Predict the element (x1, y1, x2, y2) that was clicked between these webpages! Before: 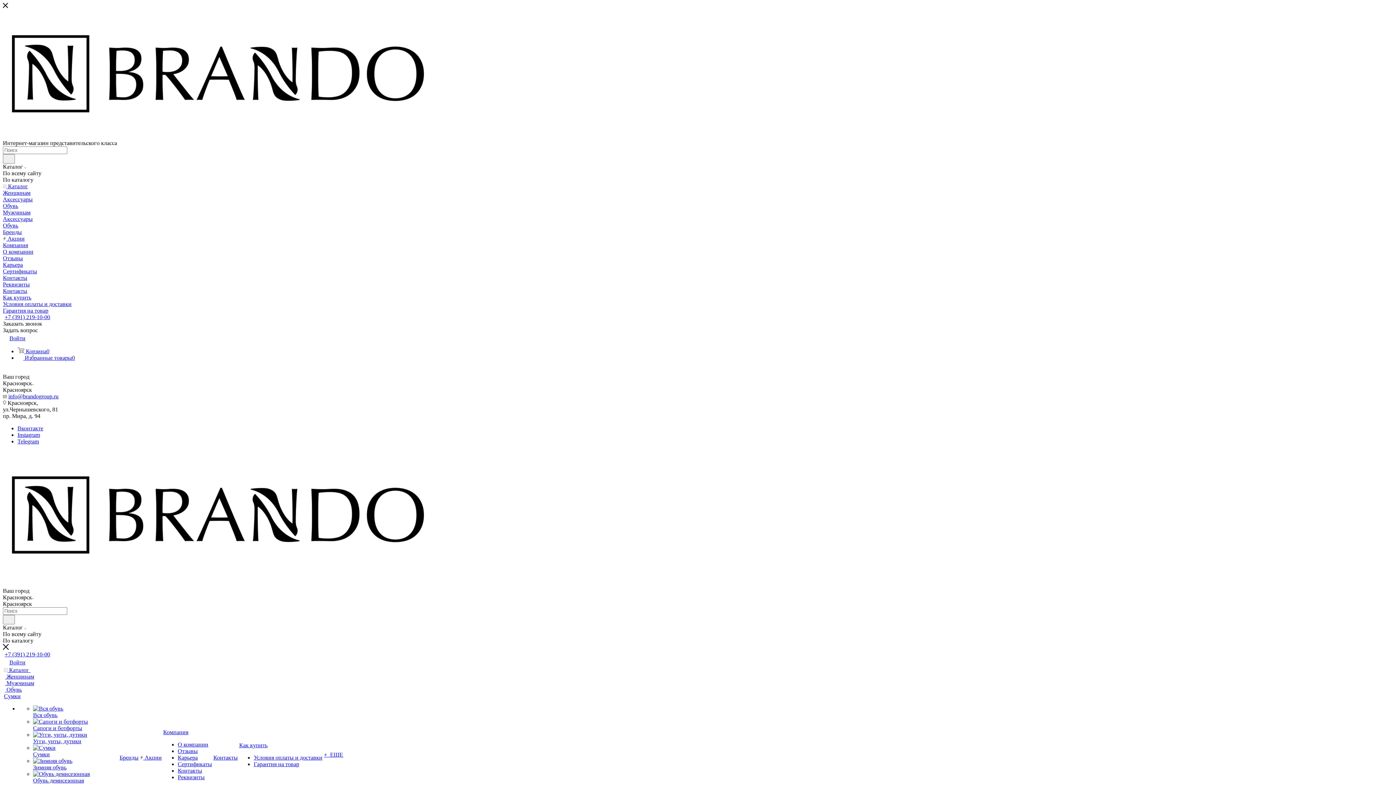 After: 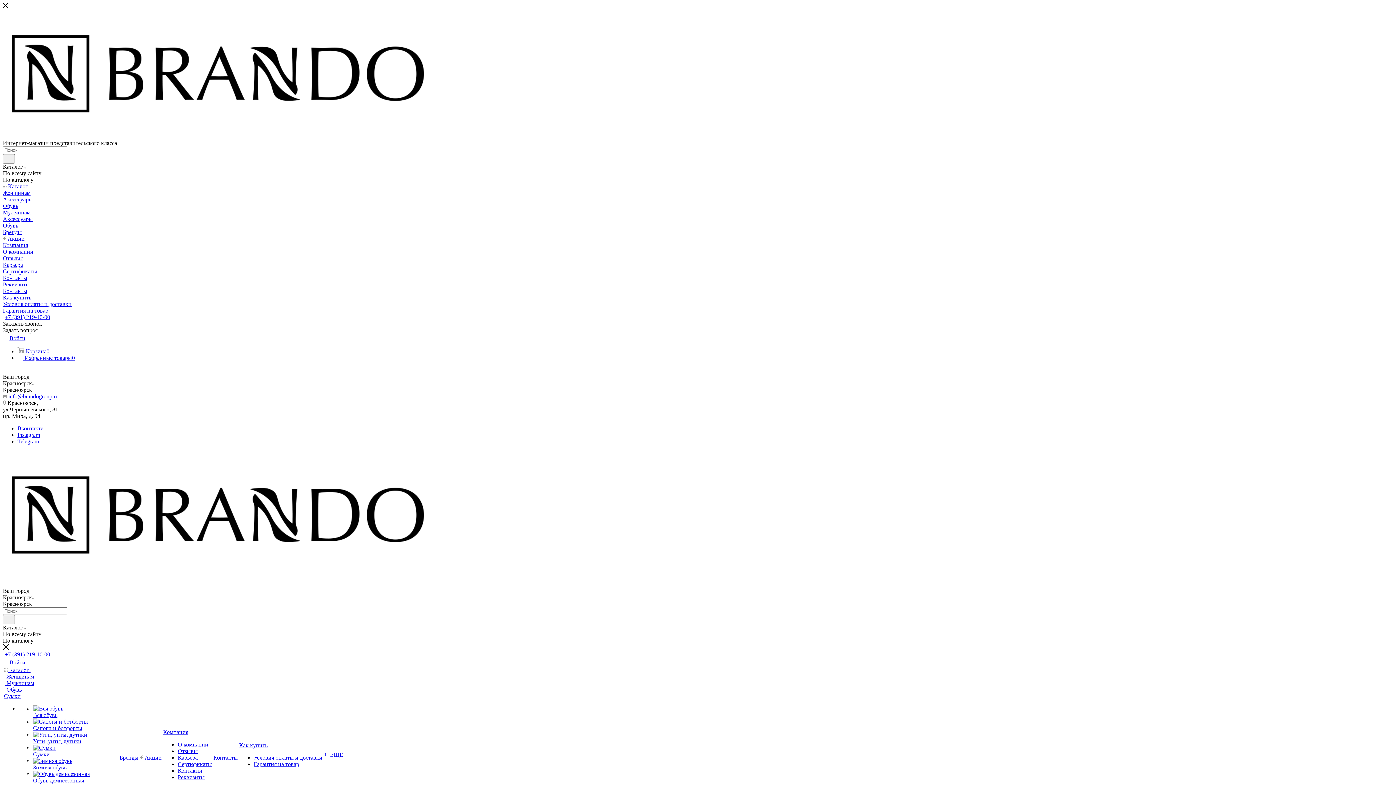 Action: bbox: (17, 438, 38, 444) label: Telegram